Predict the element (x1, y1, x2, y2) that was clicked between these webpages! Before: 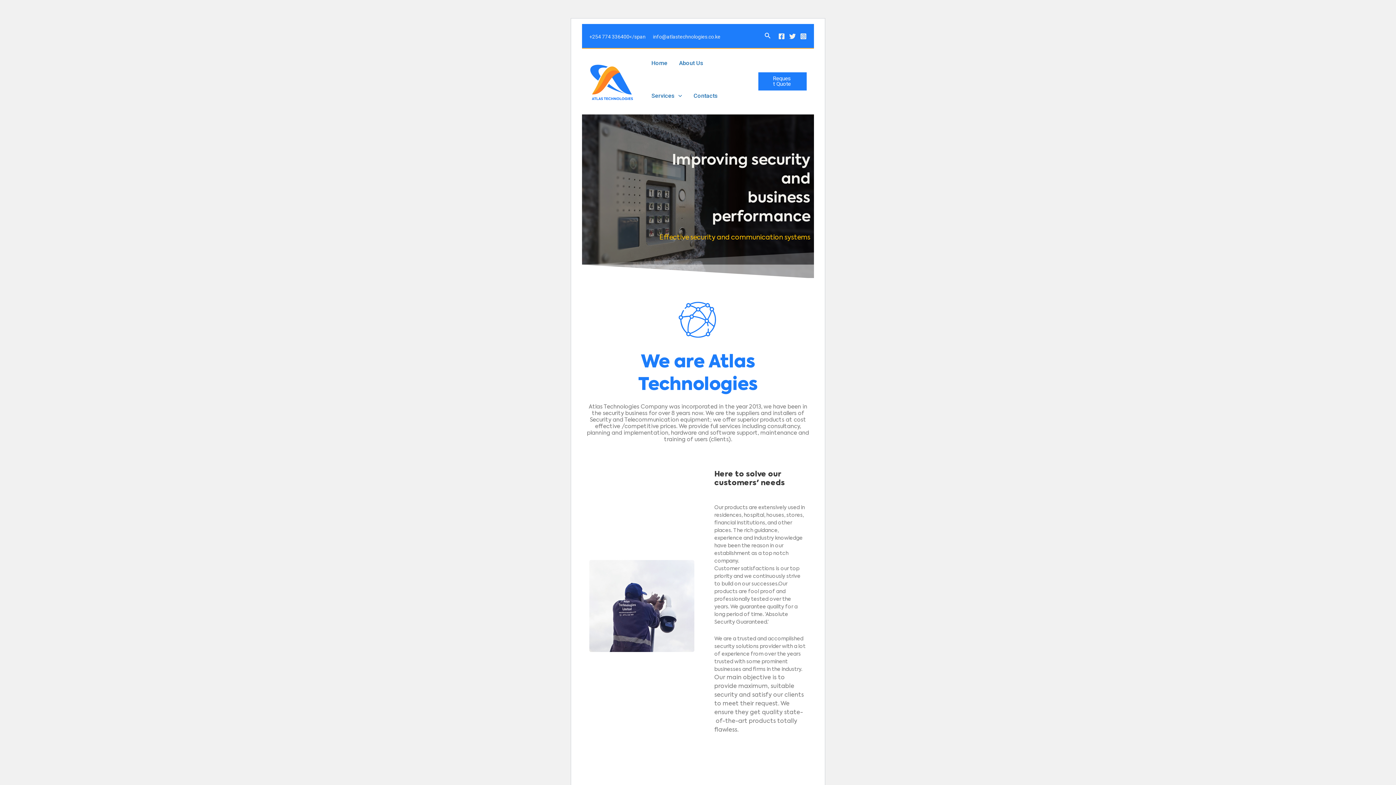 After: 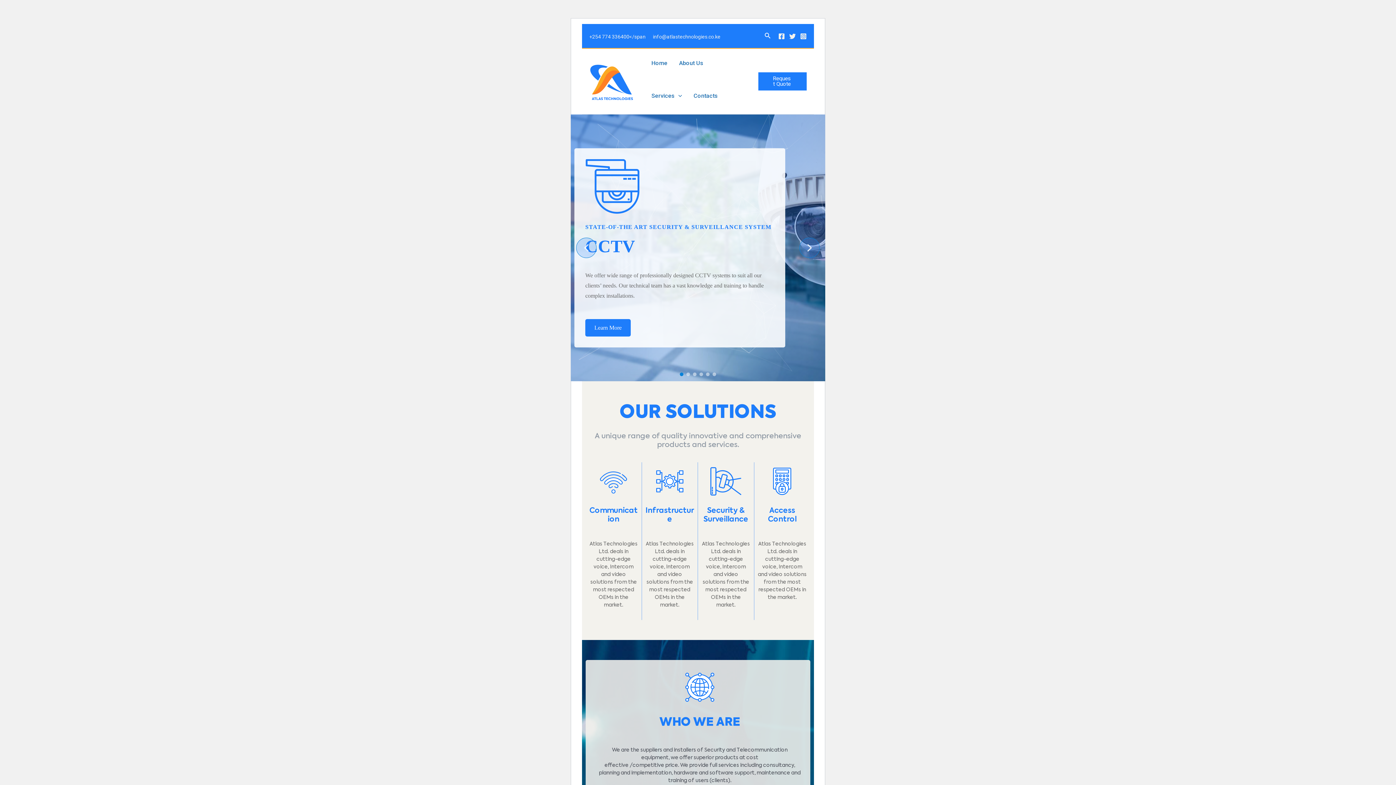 Action: bbox: (645, 48, 673, 77) label: Home